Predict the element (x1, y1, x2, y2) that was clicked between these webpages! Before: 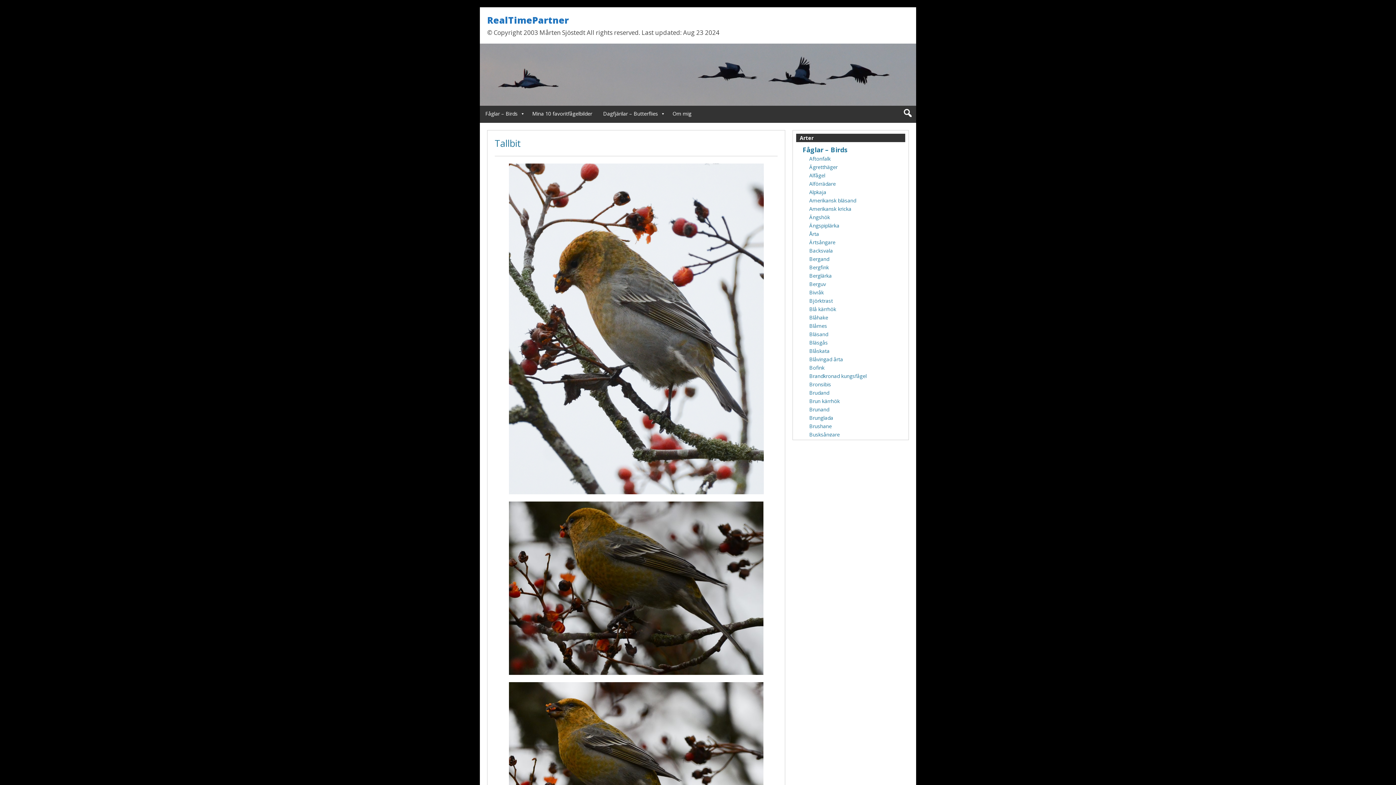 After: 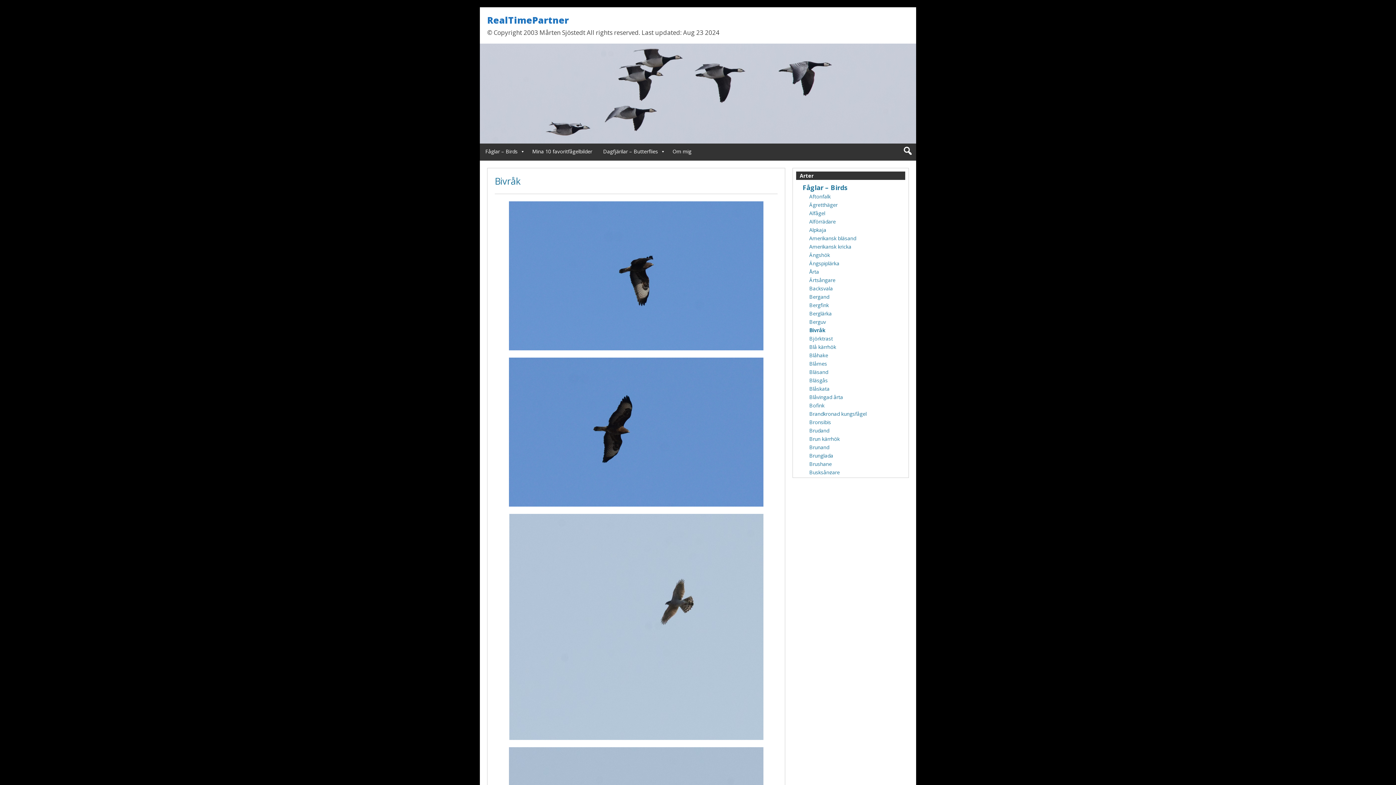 Action: bbox: (809, 289, 824, 296) label: Bivråk